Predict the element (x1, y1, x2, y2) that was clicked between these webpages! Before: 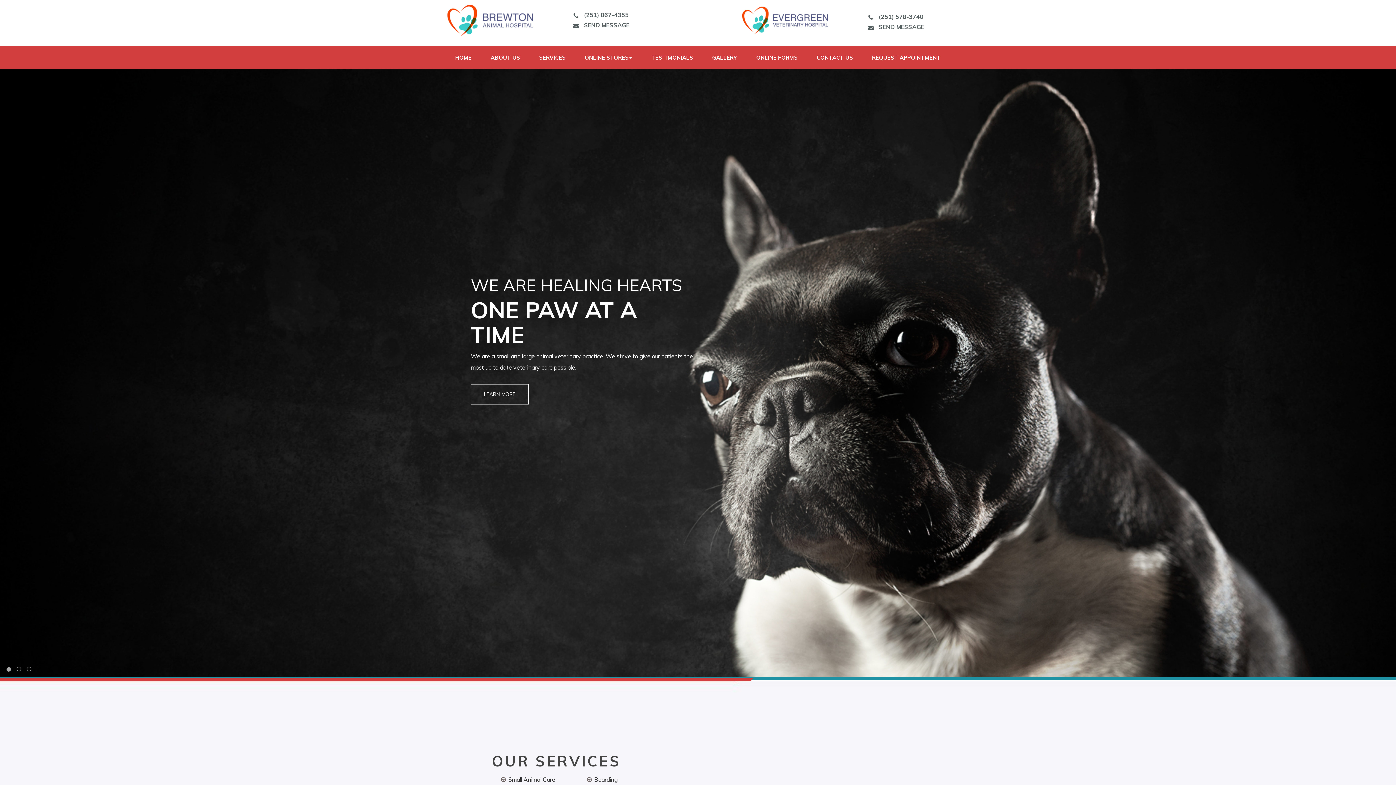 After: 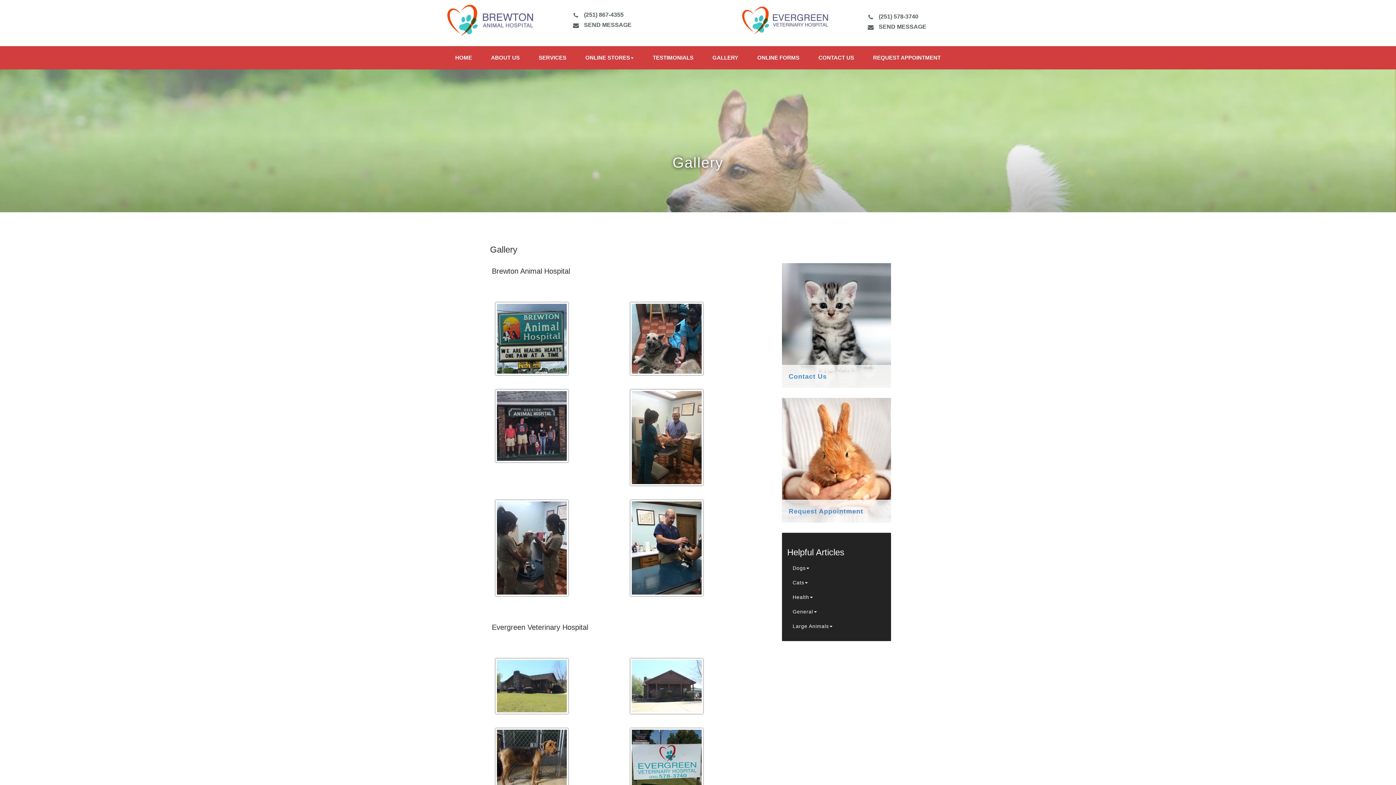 Action: label: GALLERY bbox: (705, 46, 744, 69)